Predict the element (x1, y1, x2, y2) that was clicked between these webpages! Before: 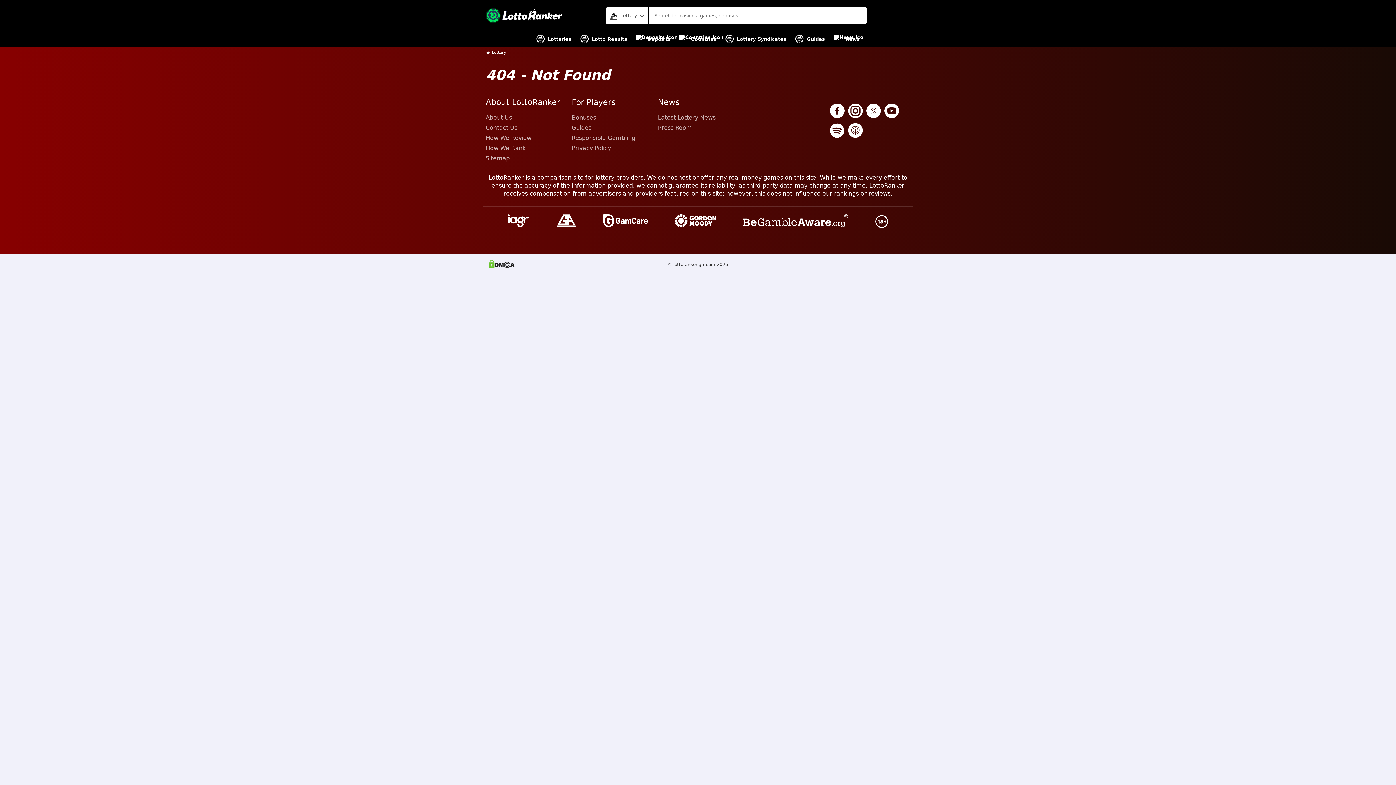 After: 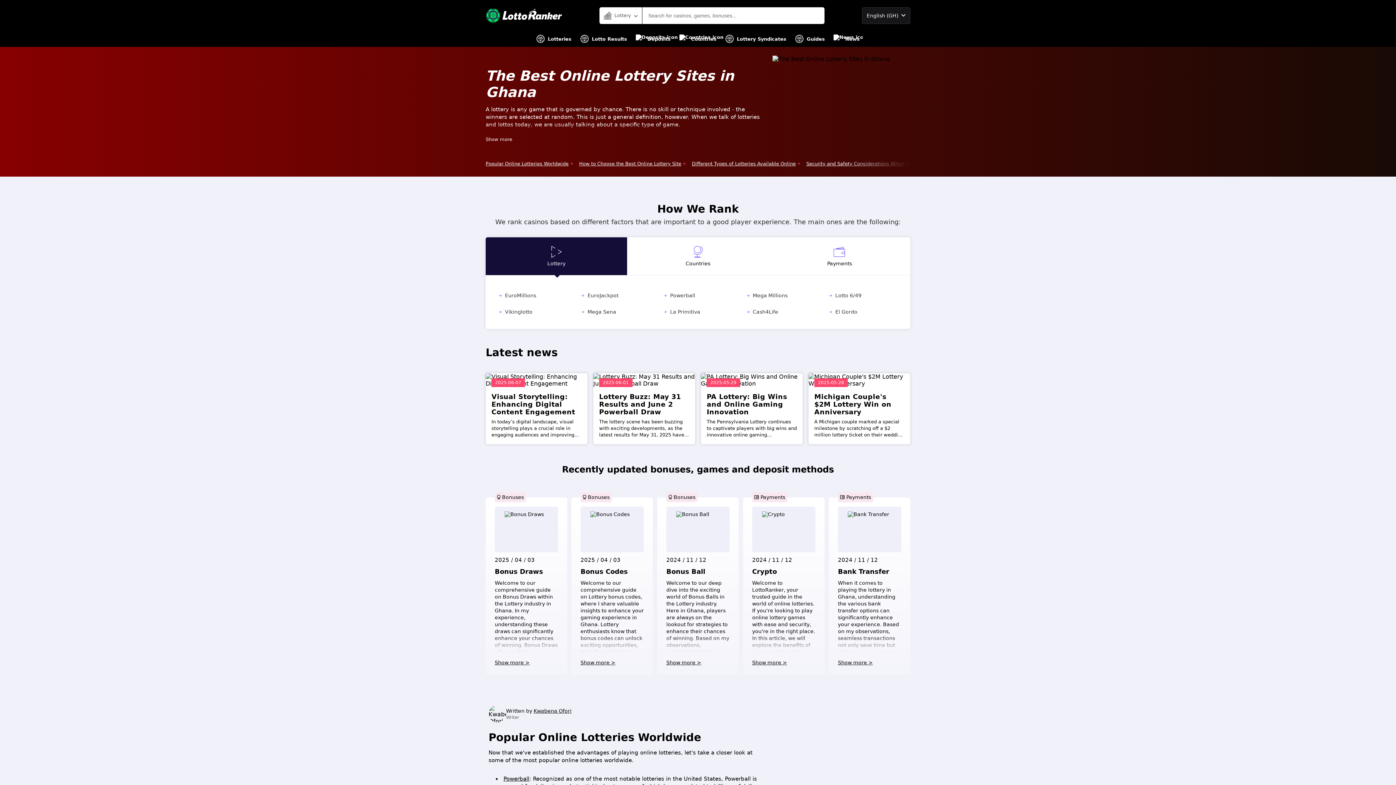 Action: bbox: (485, 4, 562, 26)